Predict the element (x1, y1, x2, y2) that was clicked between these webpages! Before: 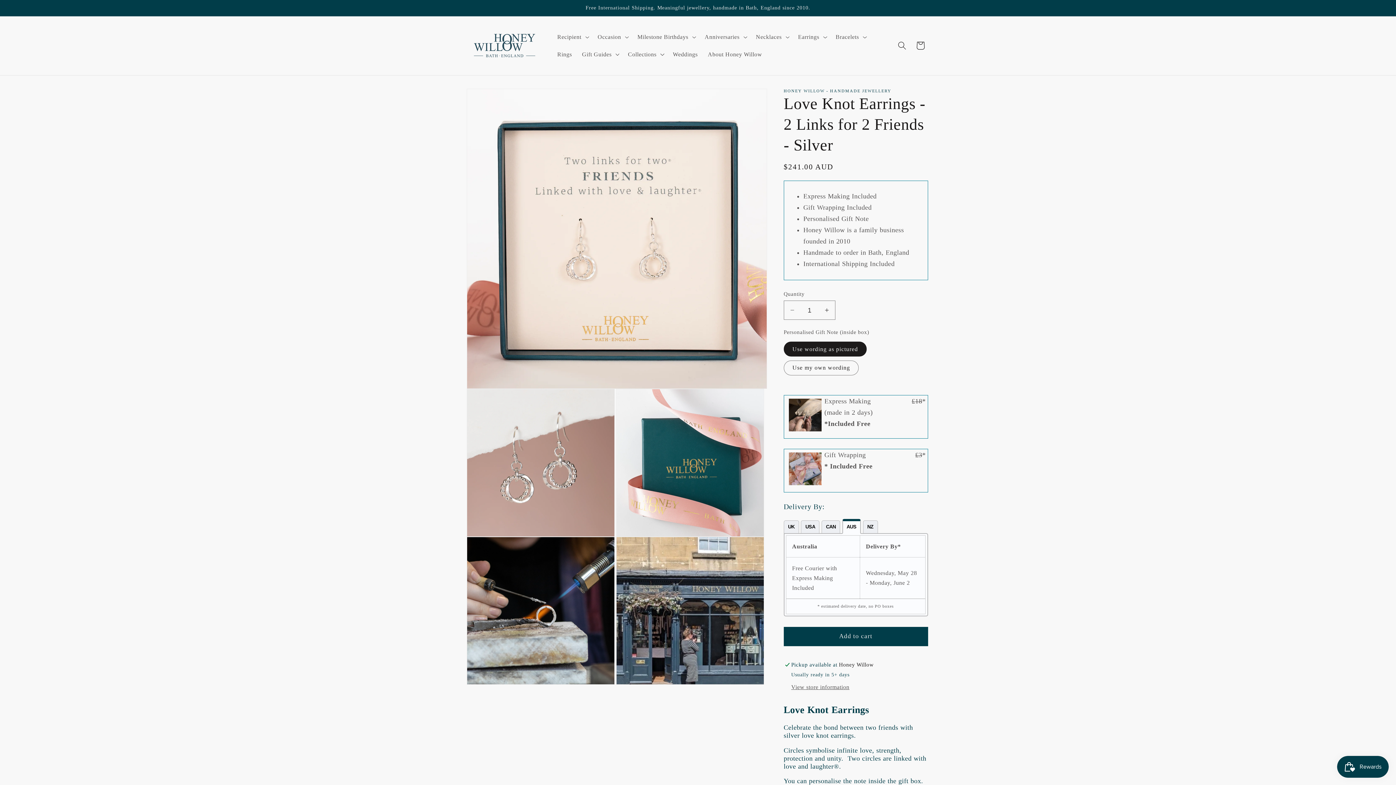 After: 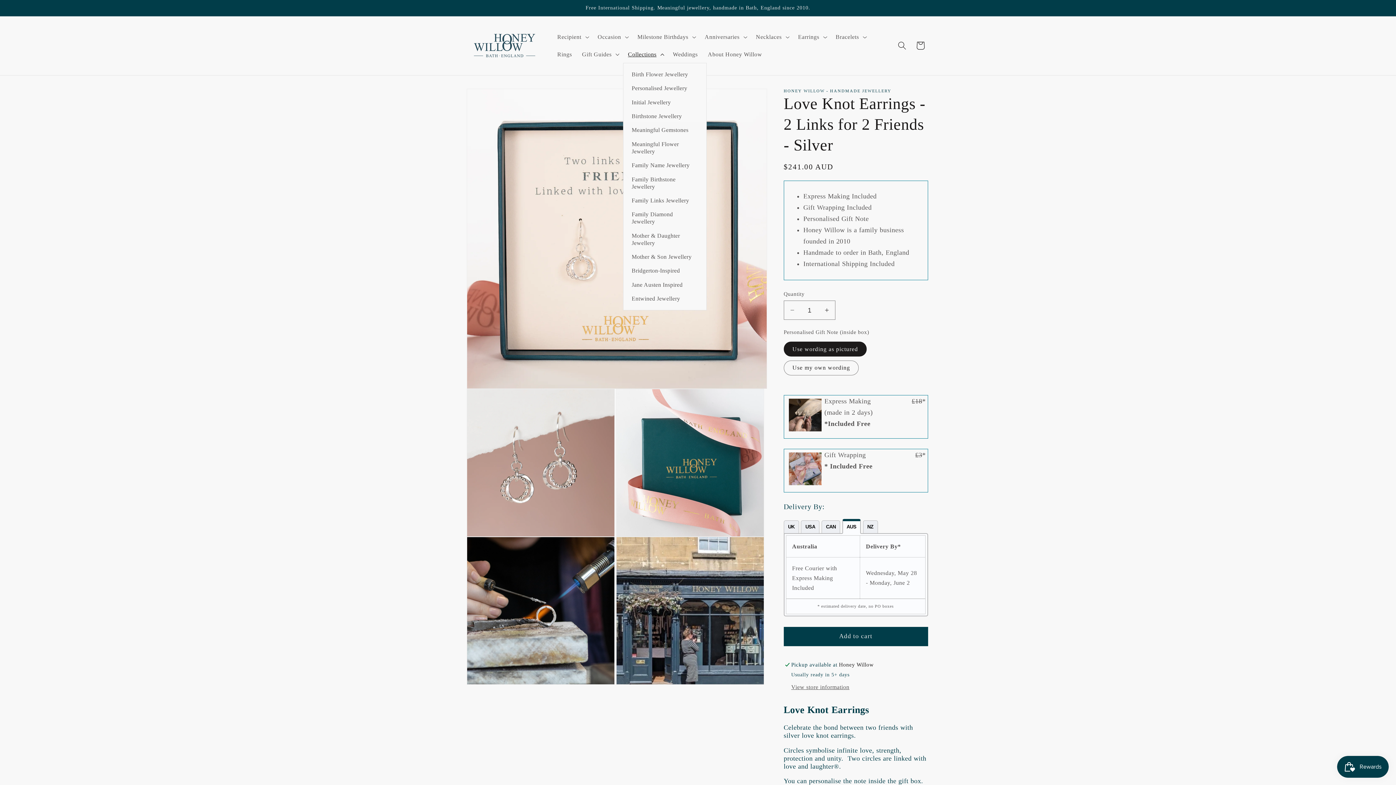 Action: bbox: (623, 45, 668, 63) label: Collections